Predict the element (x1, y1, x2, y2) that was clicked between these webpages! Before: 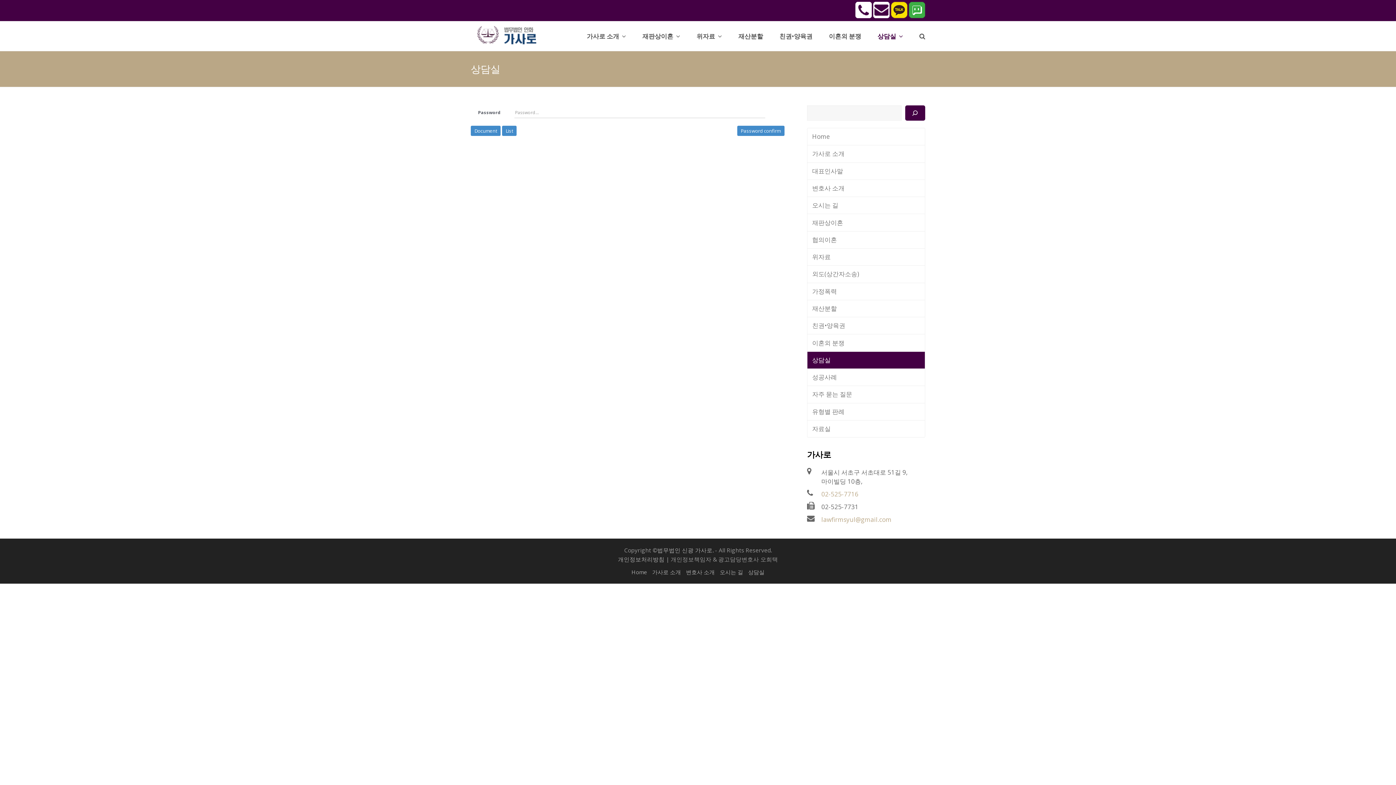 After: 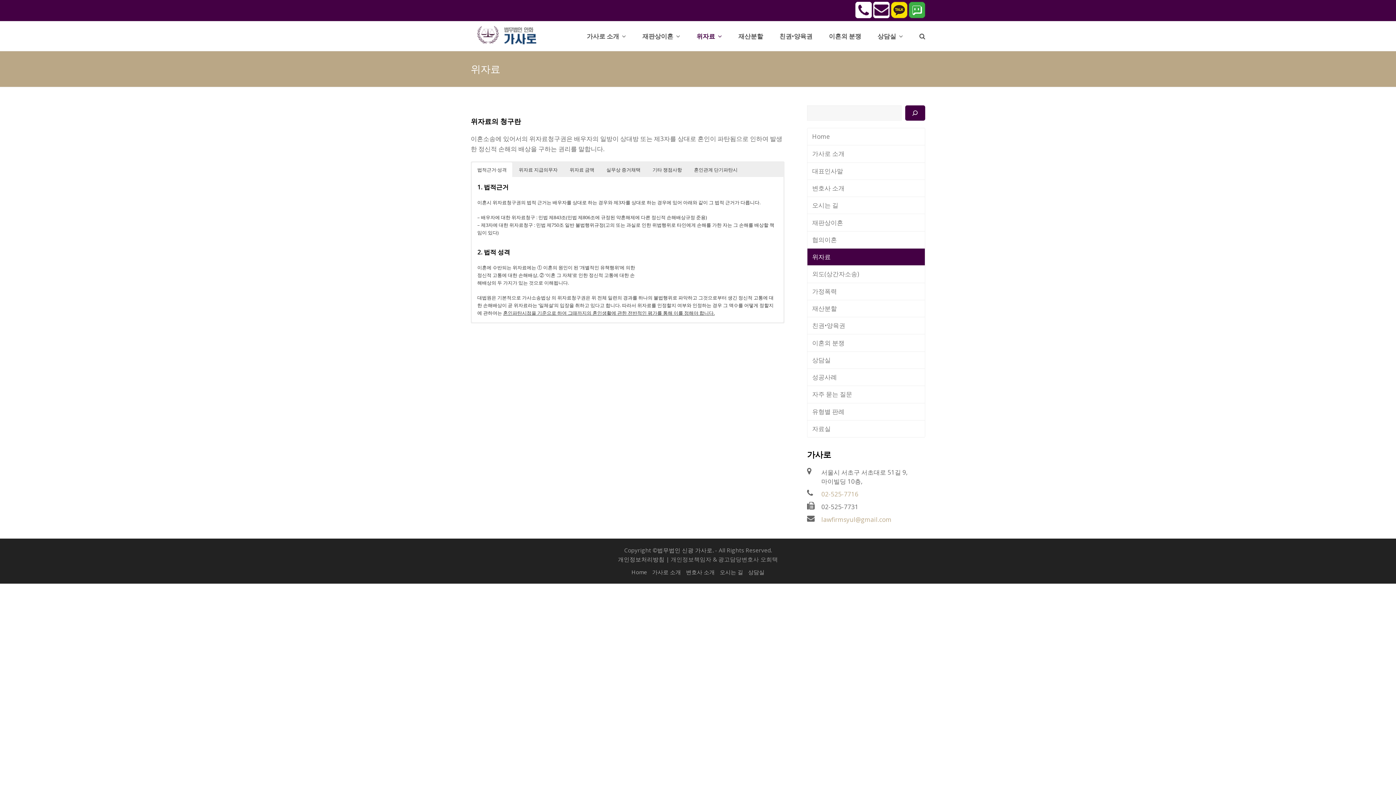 Action: label: 위자료 bbox: (807, 248, 925, 265)